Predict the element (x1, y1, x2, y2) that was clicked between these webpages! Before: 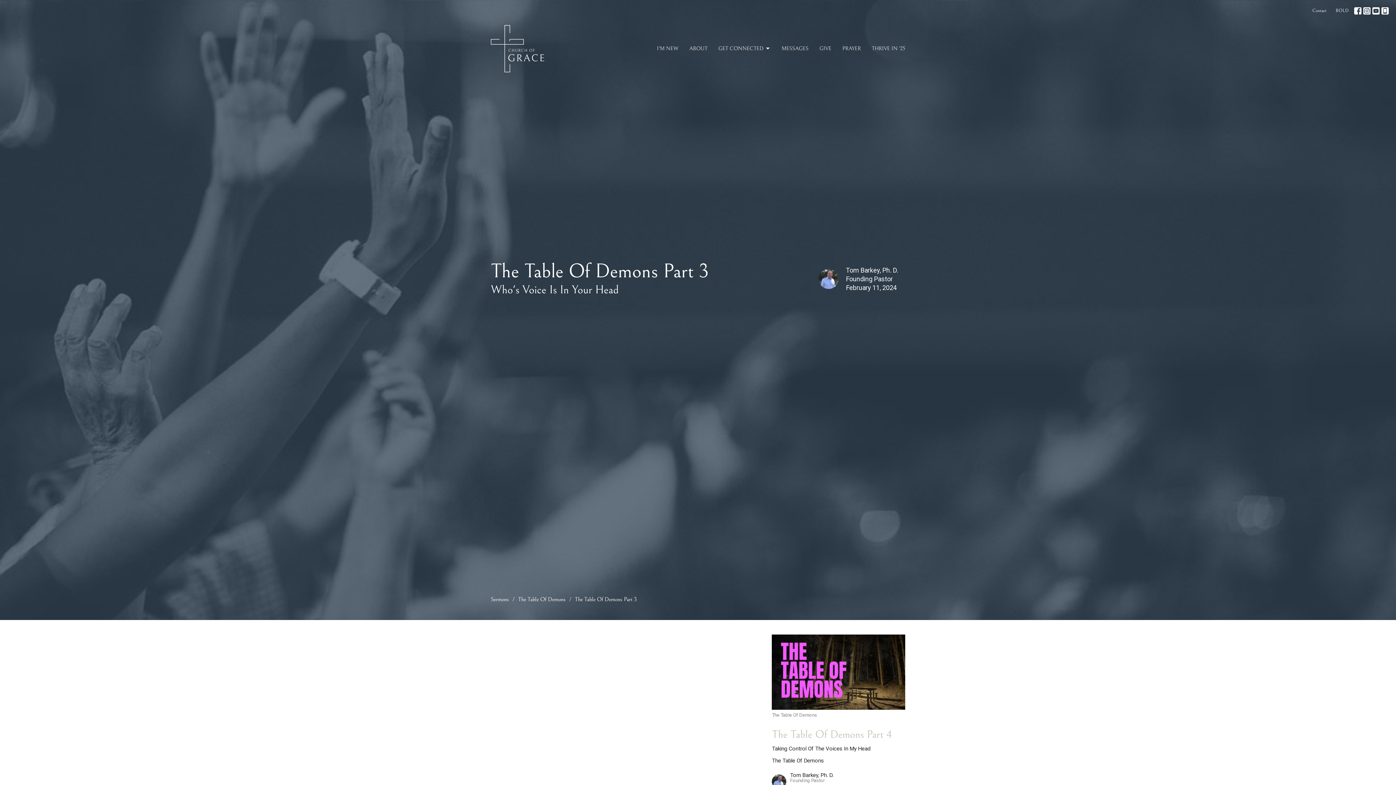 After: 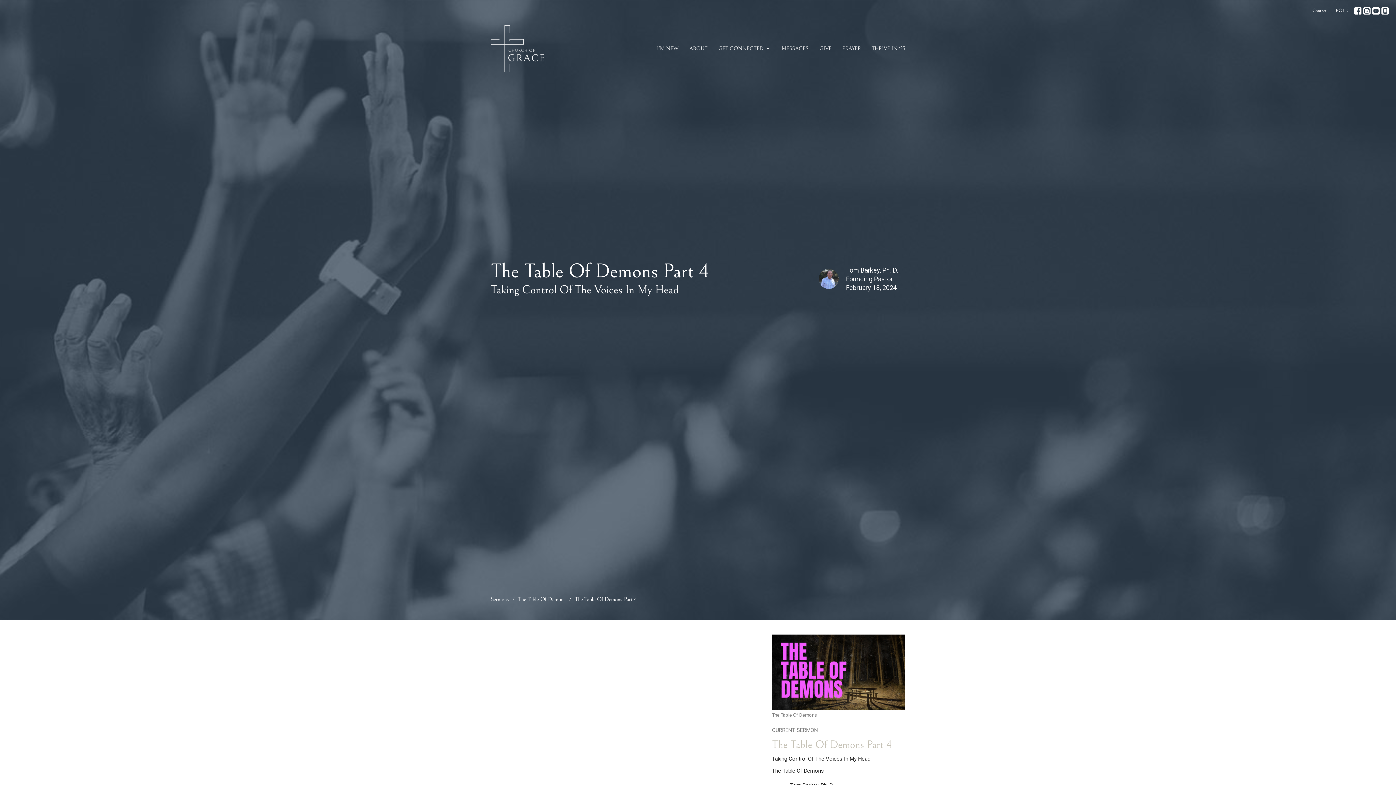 Action: bbox: (768, 726, 909, 800) label: The Table Of Demons Part 4
Taking Control Of The Voices In My Head
The Table Of Demons
Tom Barkey, Ph. D.
Founding Pastor
February 18, 2024